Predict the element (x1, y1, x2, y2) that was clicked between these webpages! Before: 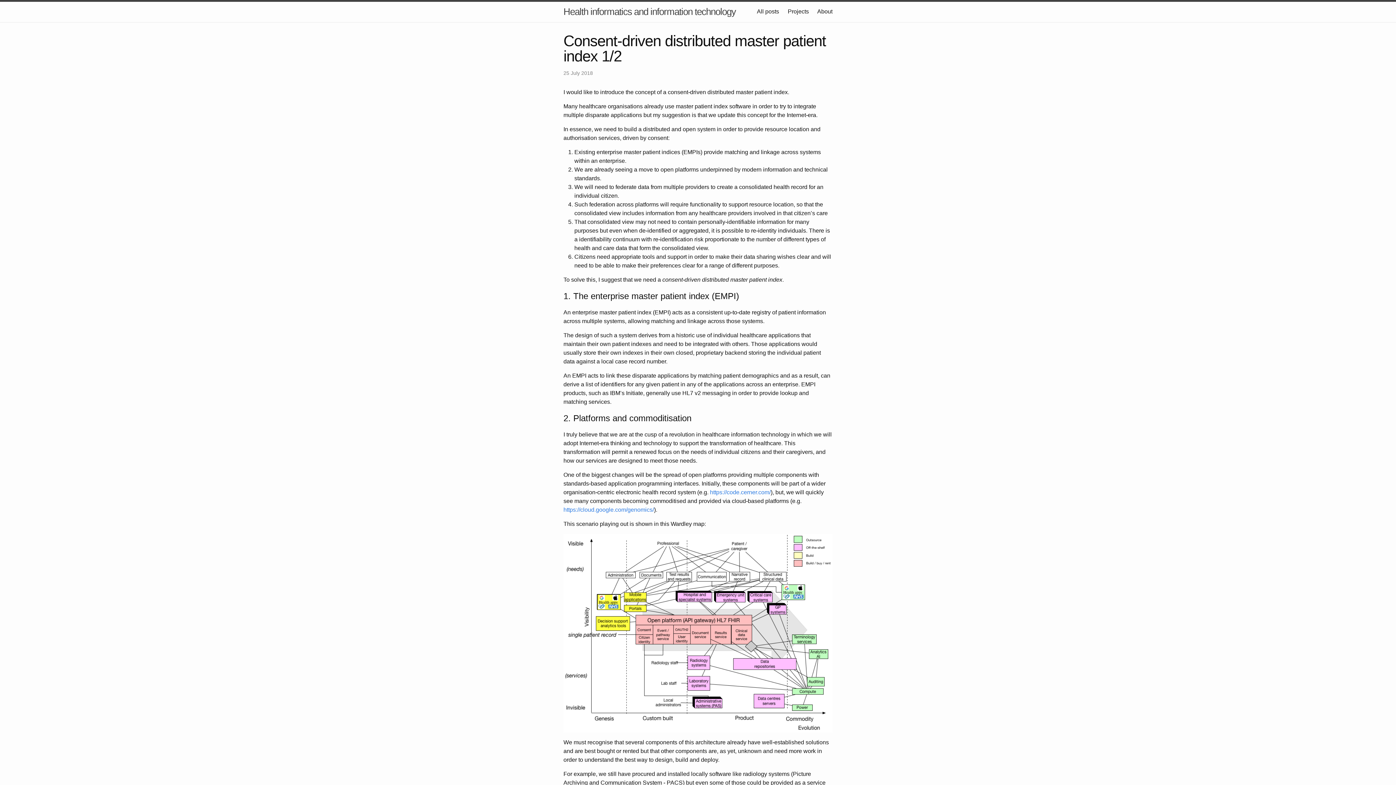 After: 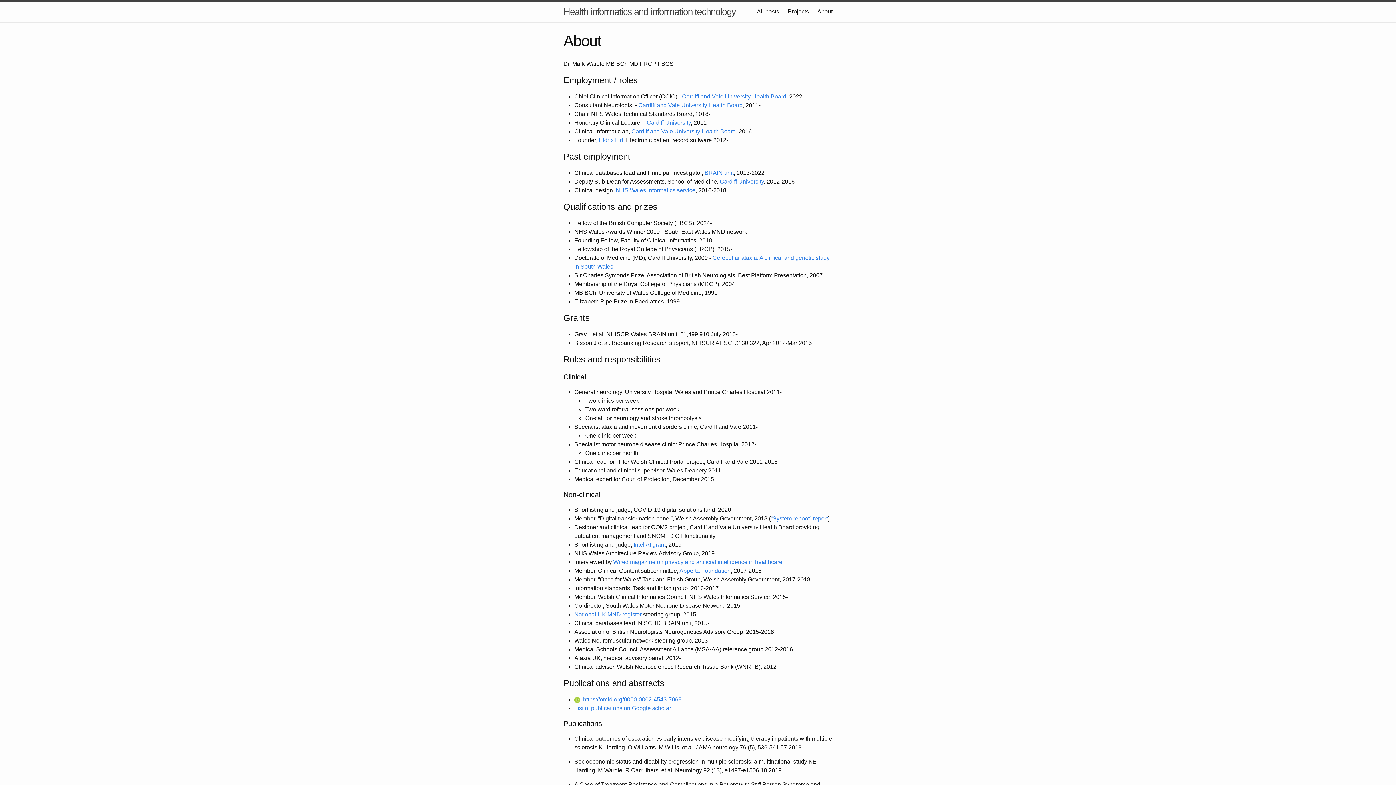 Action: bbox: (817, 8, 832, 14) label: About